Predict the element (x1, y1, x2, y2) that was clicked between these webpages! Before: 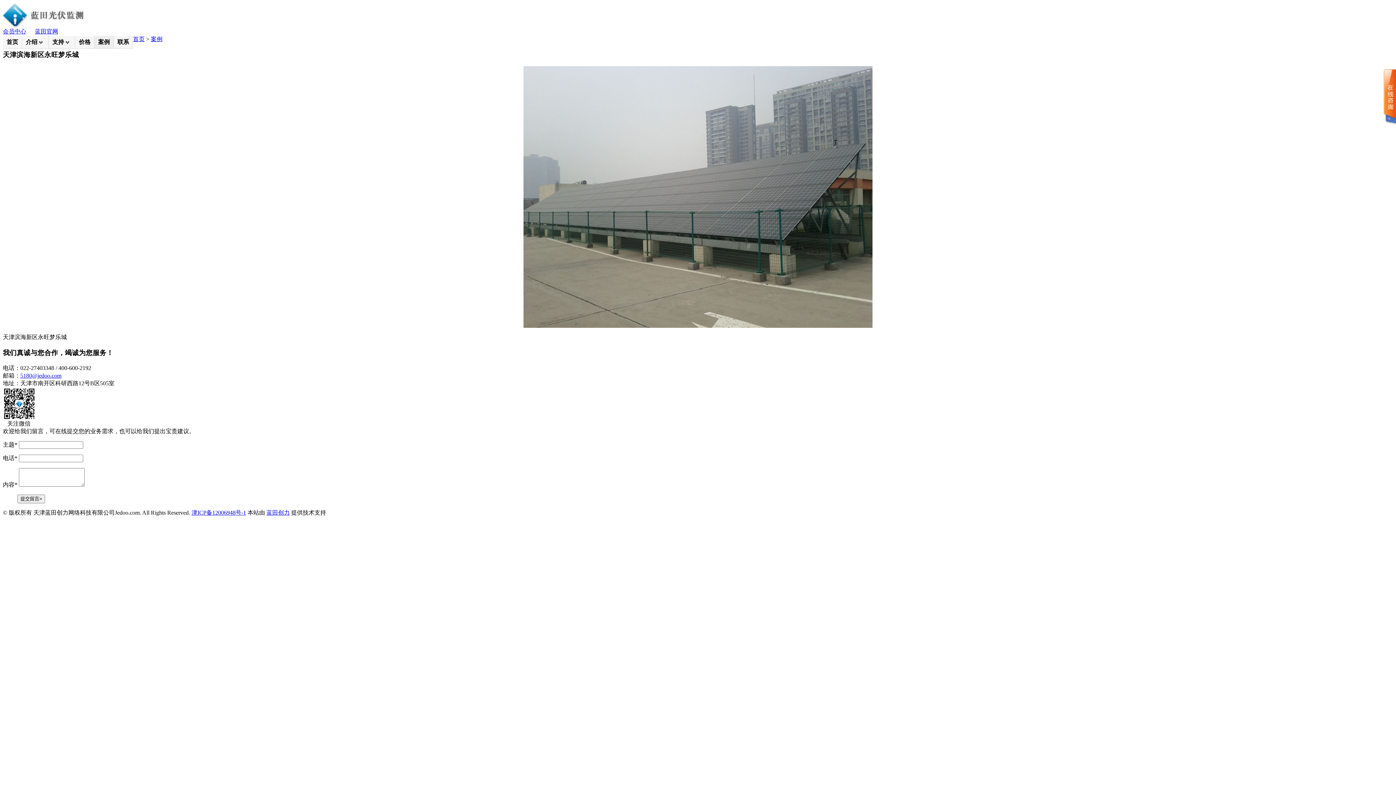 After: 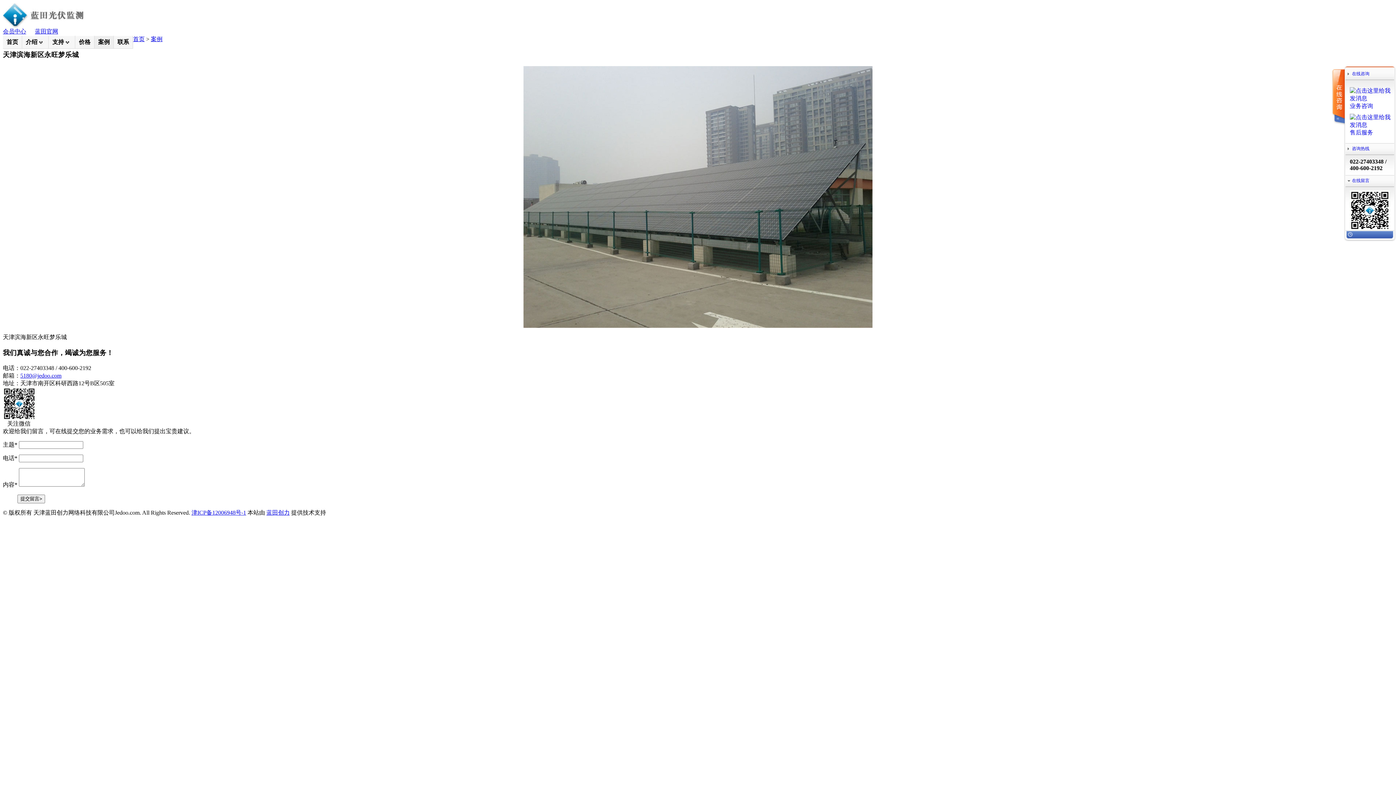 Action: bbox: (1383, 69, 1396, 125) label:  